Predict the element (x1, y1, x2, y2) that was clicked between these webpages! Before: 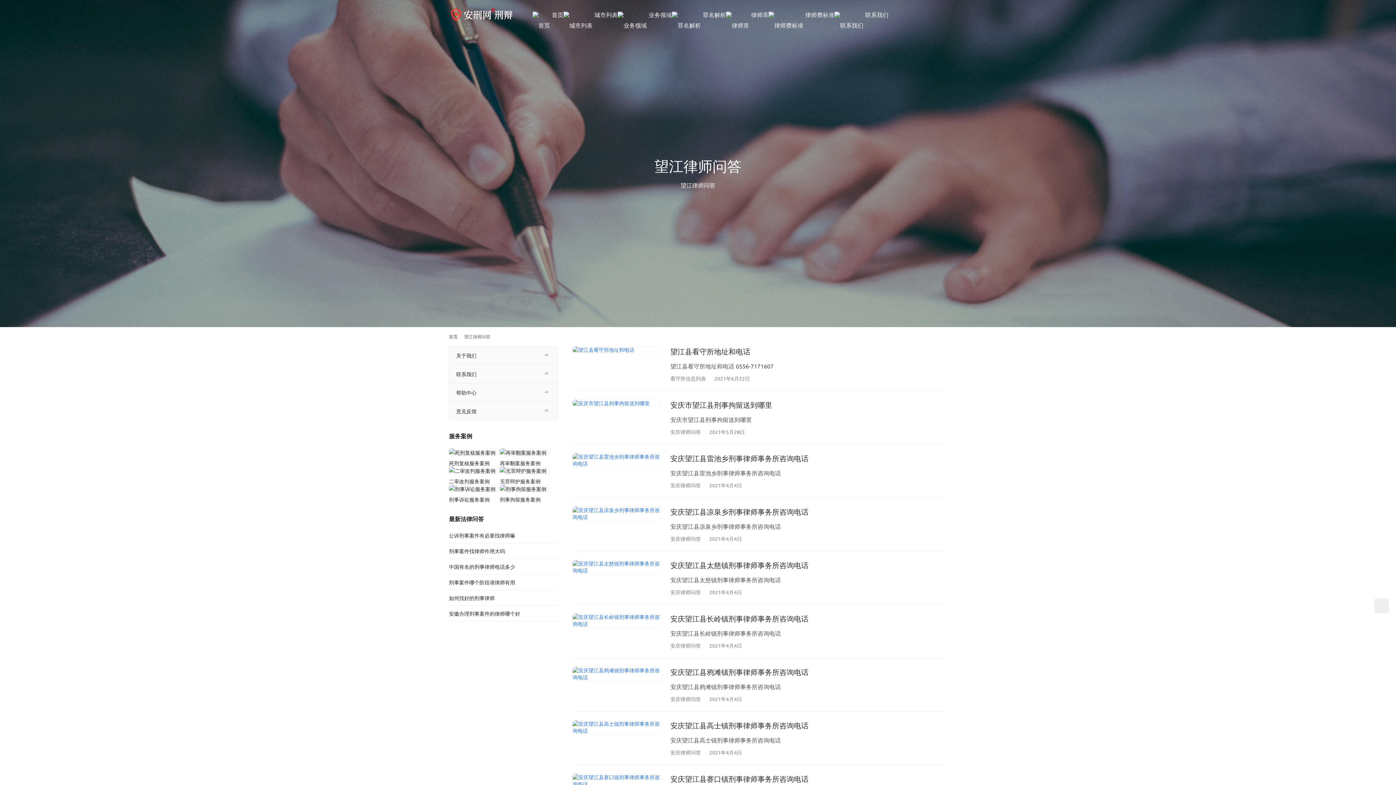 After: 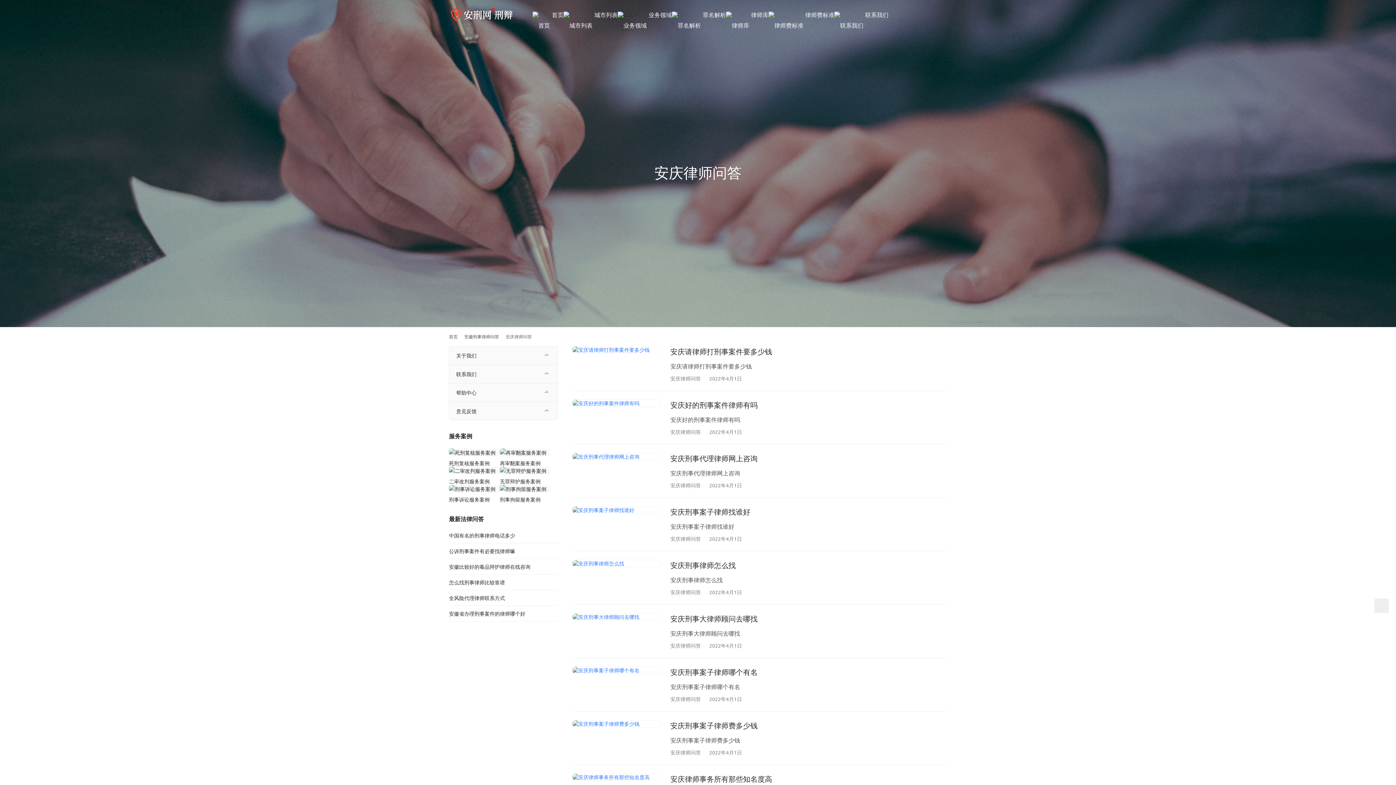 Action: bbox: (670, 482, 701, 488) label: 安庆律师问答